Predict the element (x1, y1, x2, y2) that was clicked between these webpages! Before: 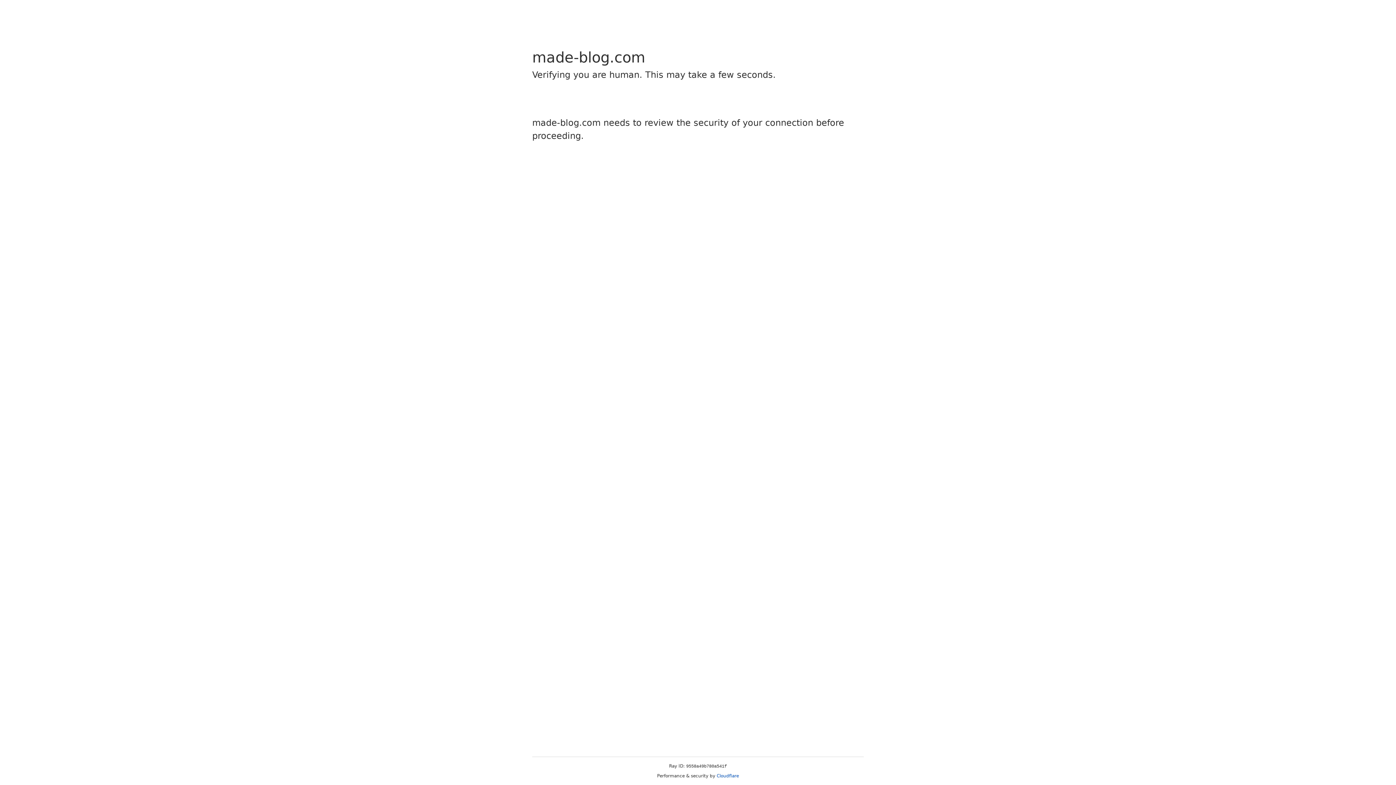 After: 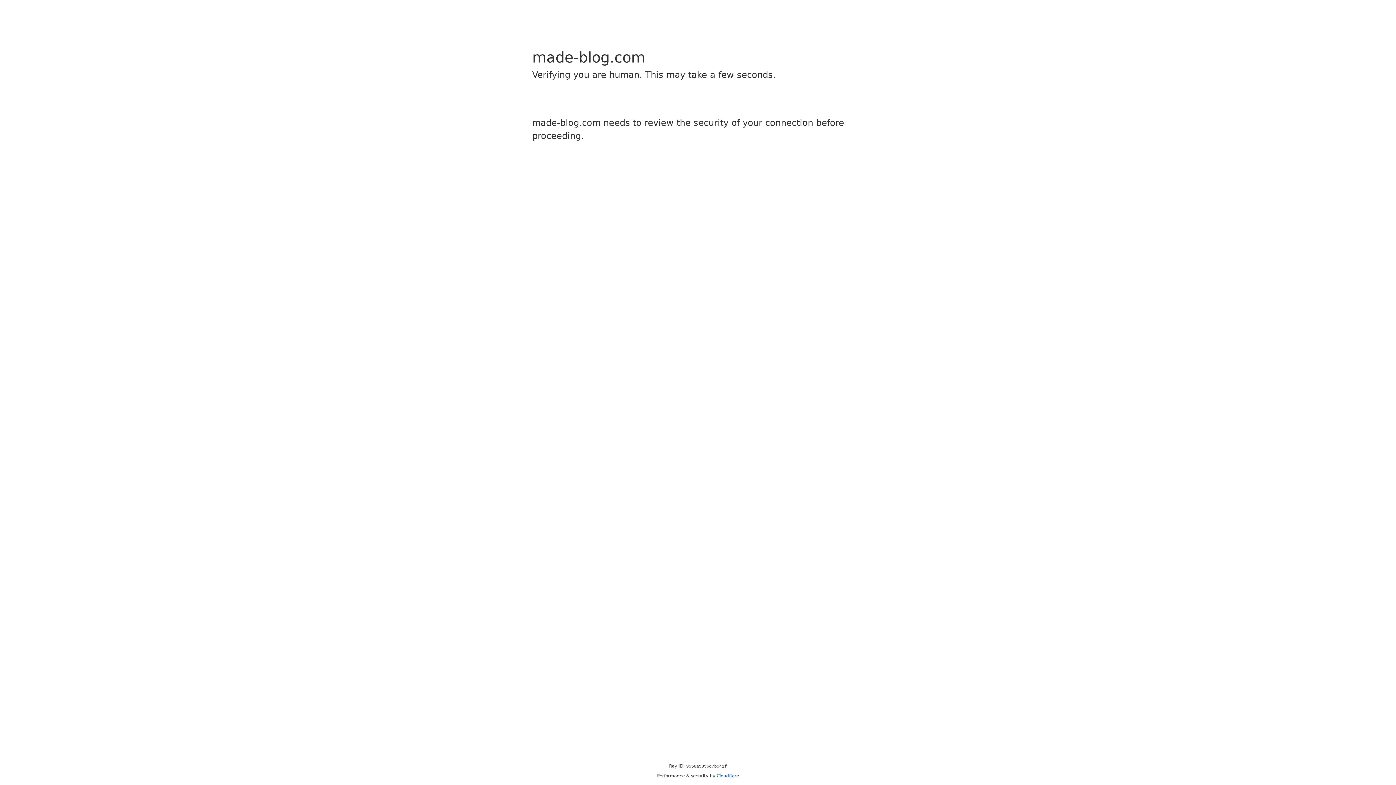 Action: label: Cloudflare bbox: (716, 773, 739, 778)